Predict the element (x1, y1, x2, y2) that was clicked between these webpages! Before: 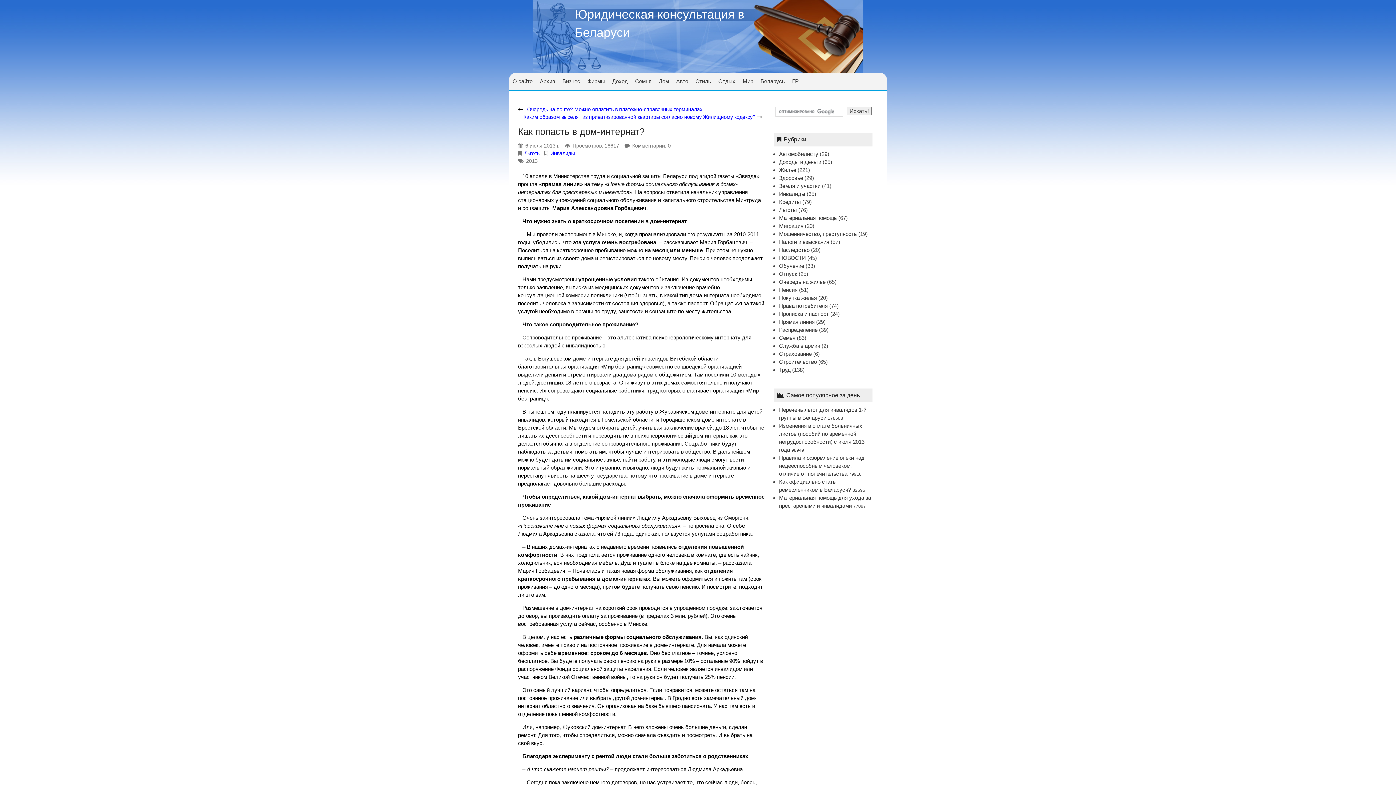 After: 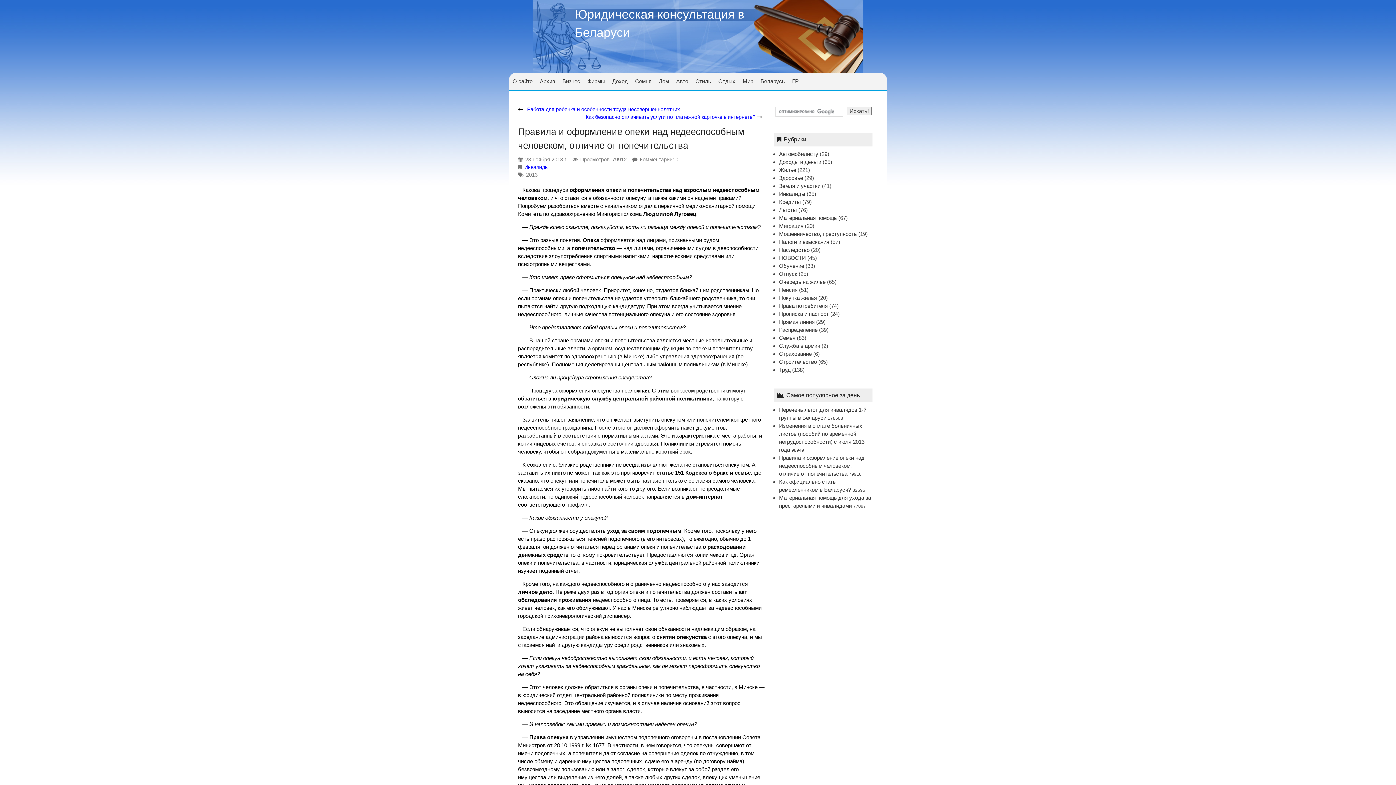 Action: label: Правила и оформление опеки над недееспособным человеком, отличие от попечительства bbox: (779, 454, 864, 477)